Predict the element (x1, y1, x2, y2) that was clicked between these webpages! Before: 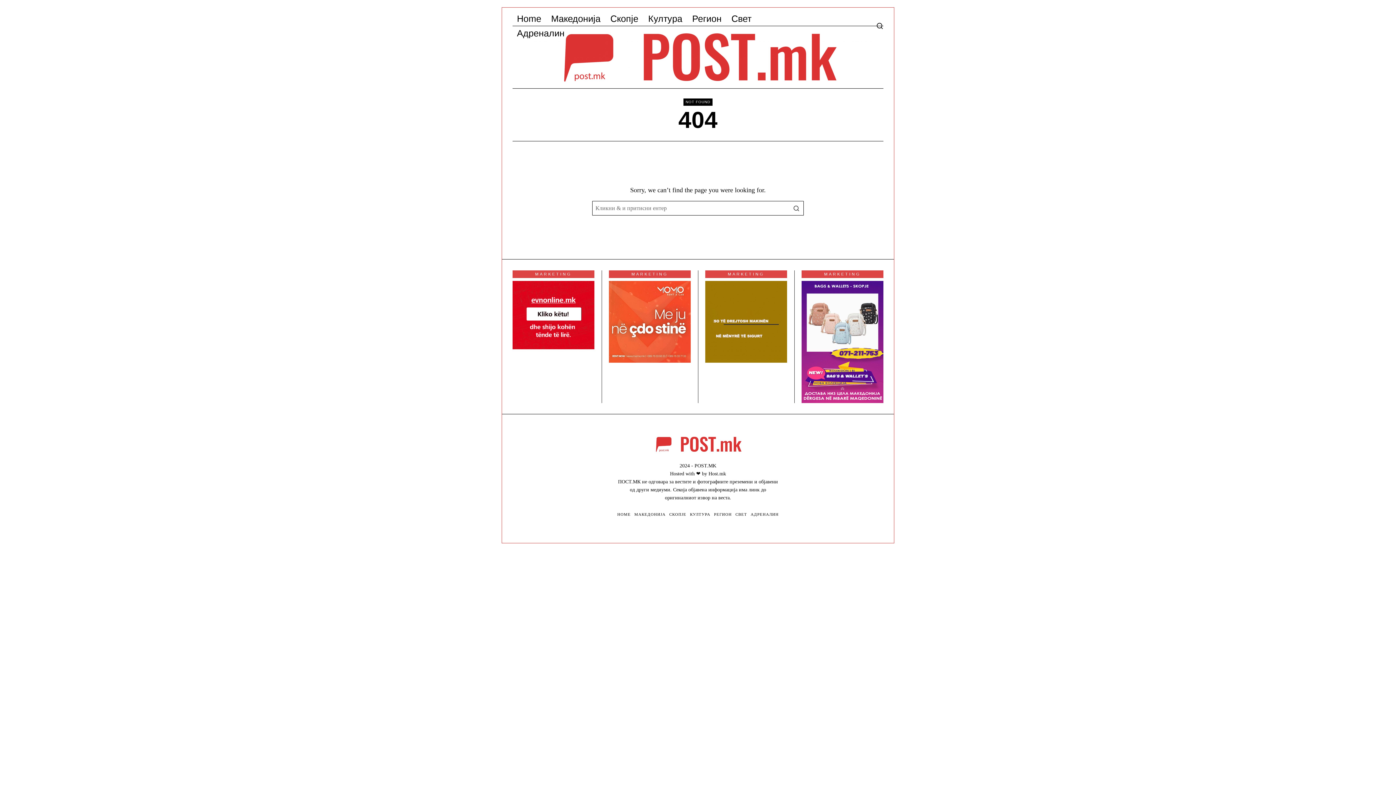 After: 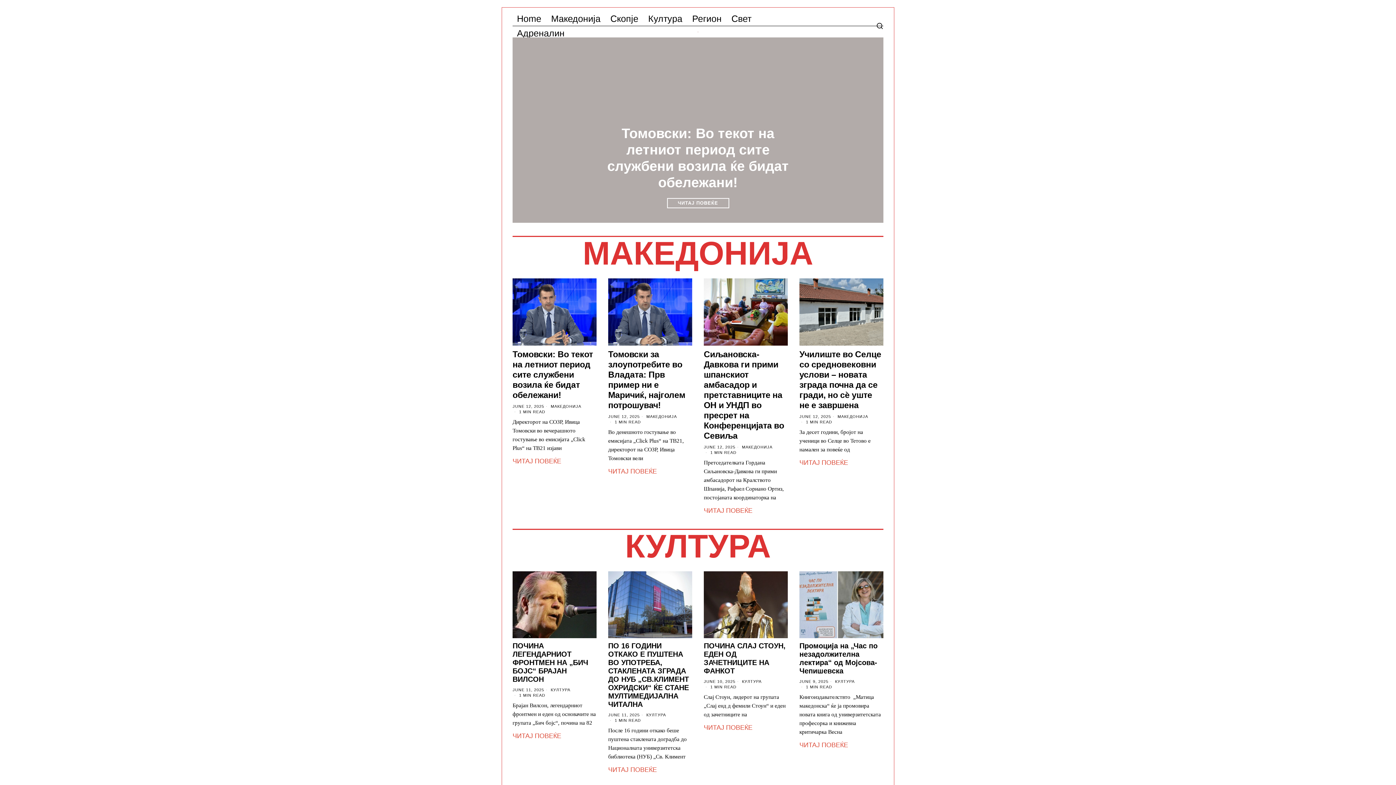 Action: bbox: (512, 53, 883, 60)